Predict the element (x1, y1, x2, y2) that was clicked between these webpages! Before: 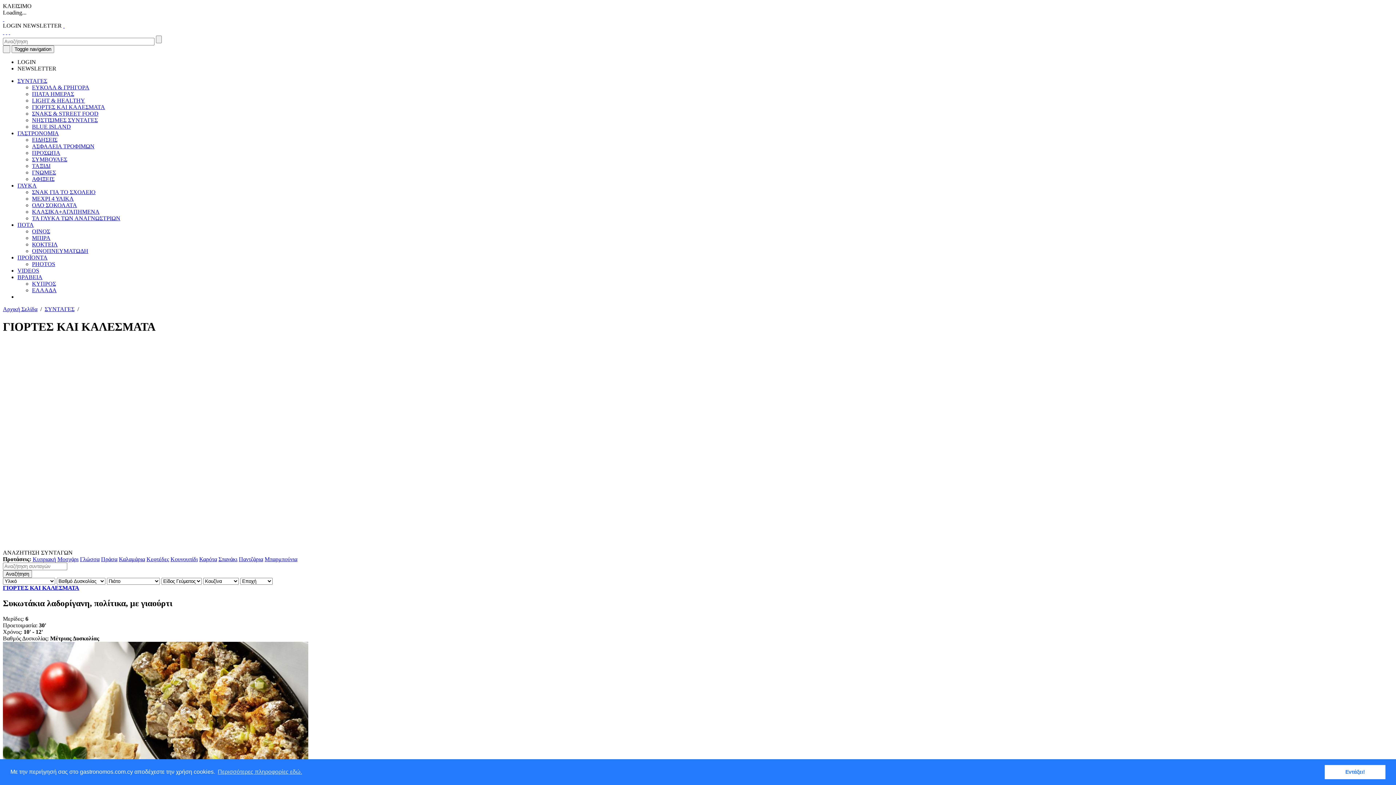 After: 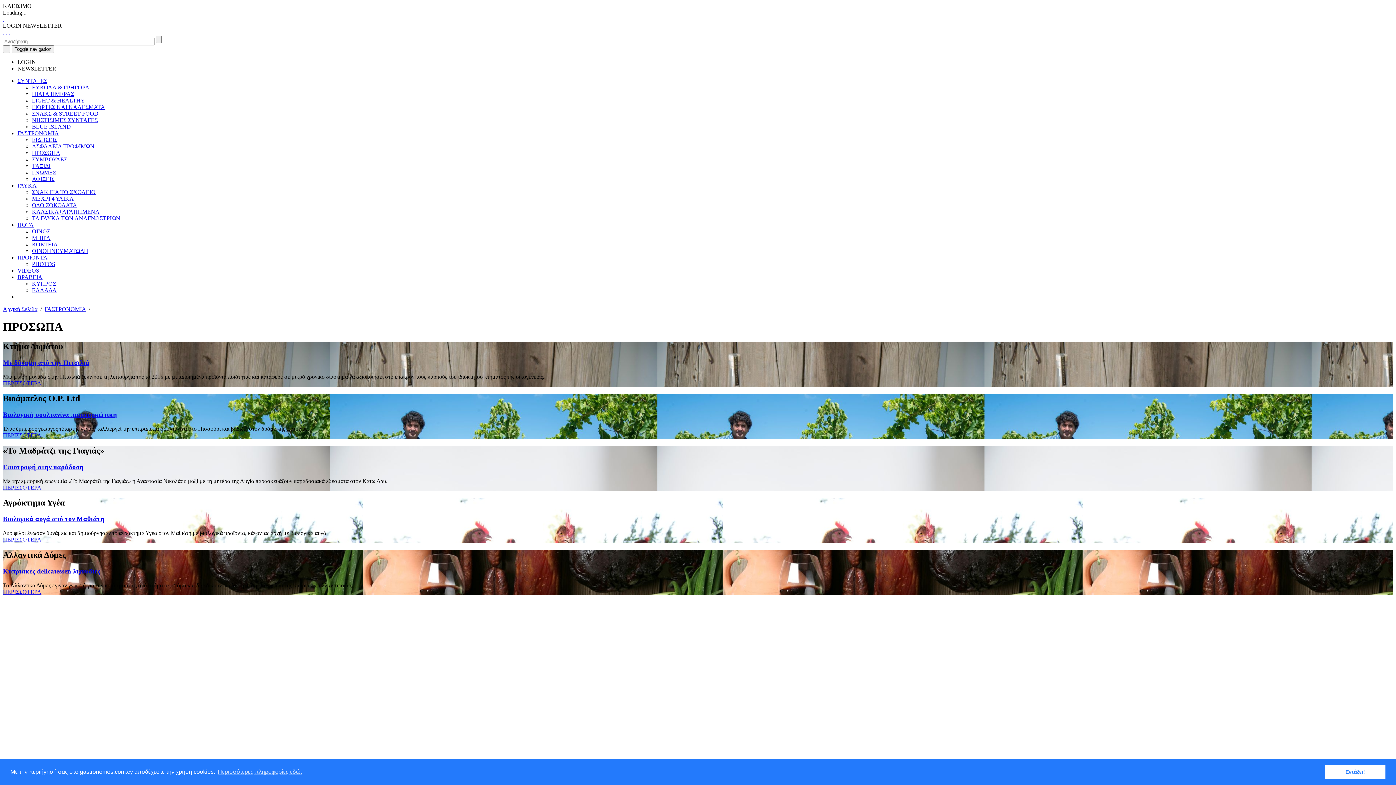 Action: bbox: (32, 149, 60, 156) label: ΠΡΟΣΩΠΑ